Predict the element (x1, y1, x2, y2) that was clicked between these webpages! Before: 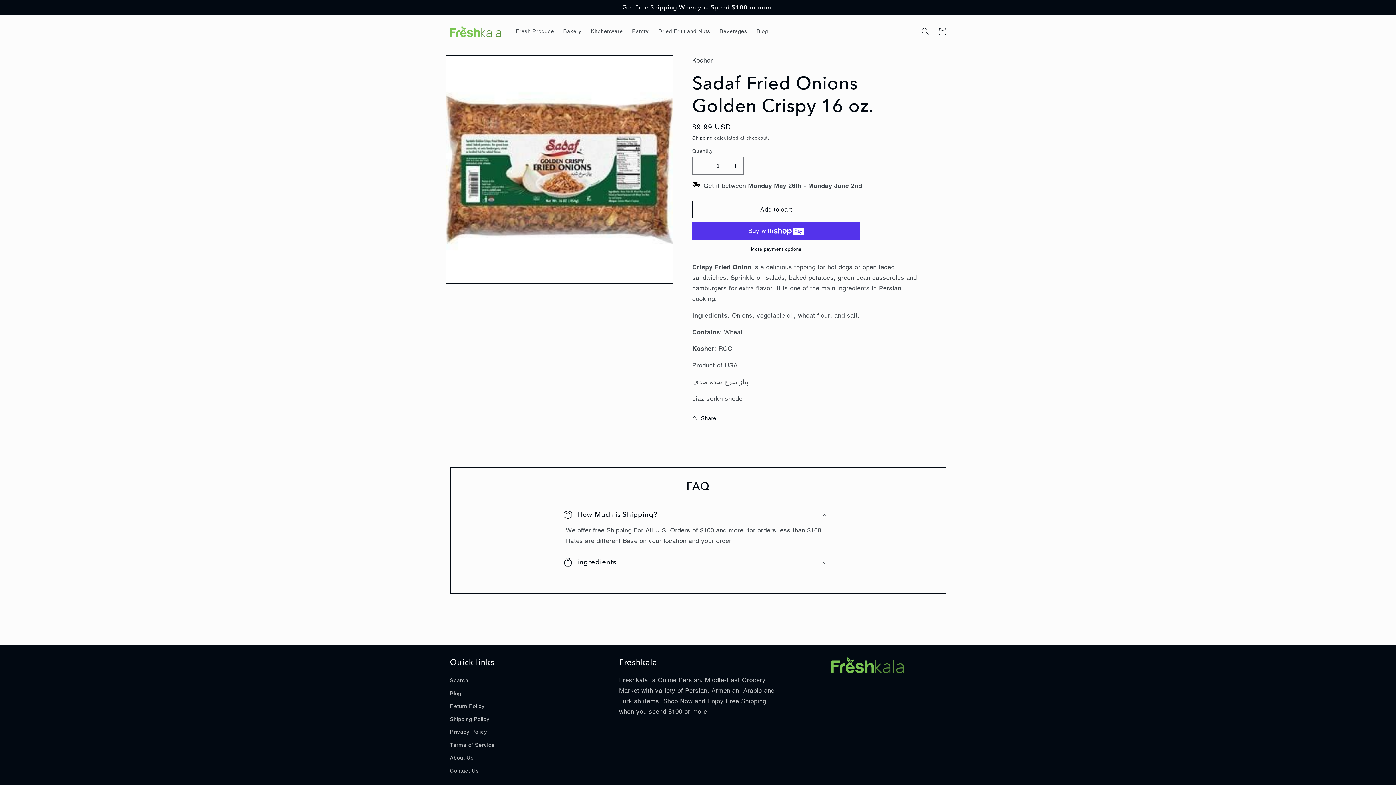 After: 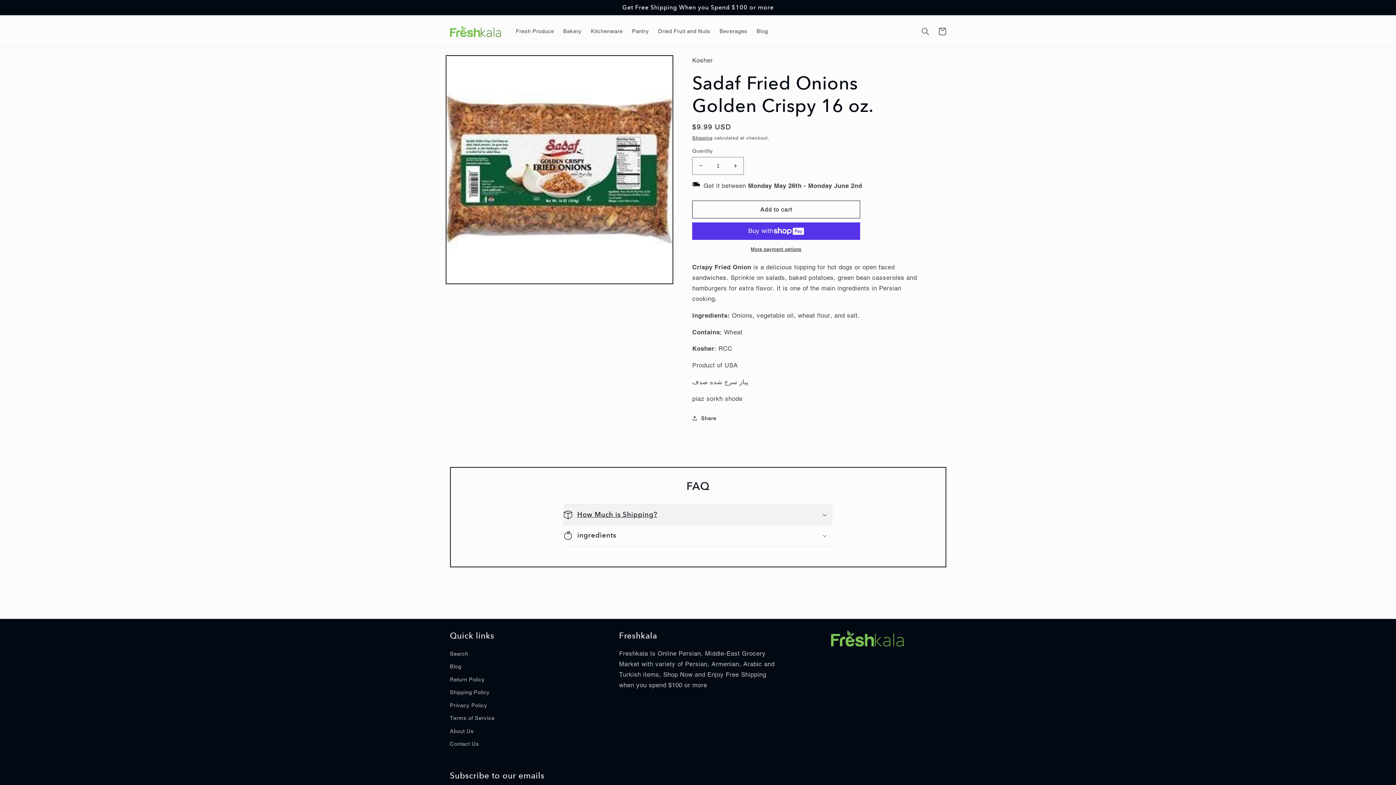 Action: label: How Much is Shipping? bbox: (563, 504, 832, 525)